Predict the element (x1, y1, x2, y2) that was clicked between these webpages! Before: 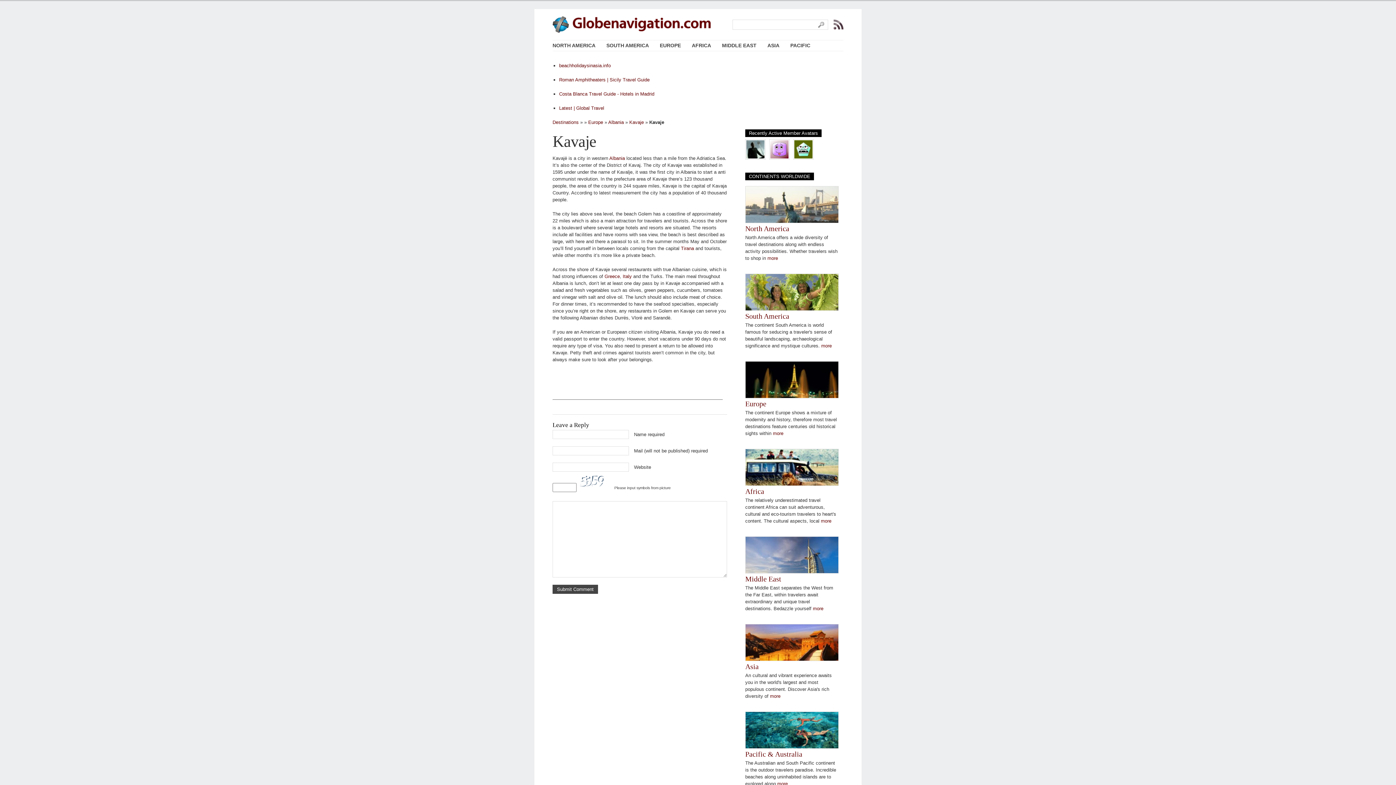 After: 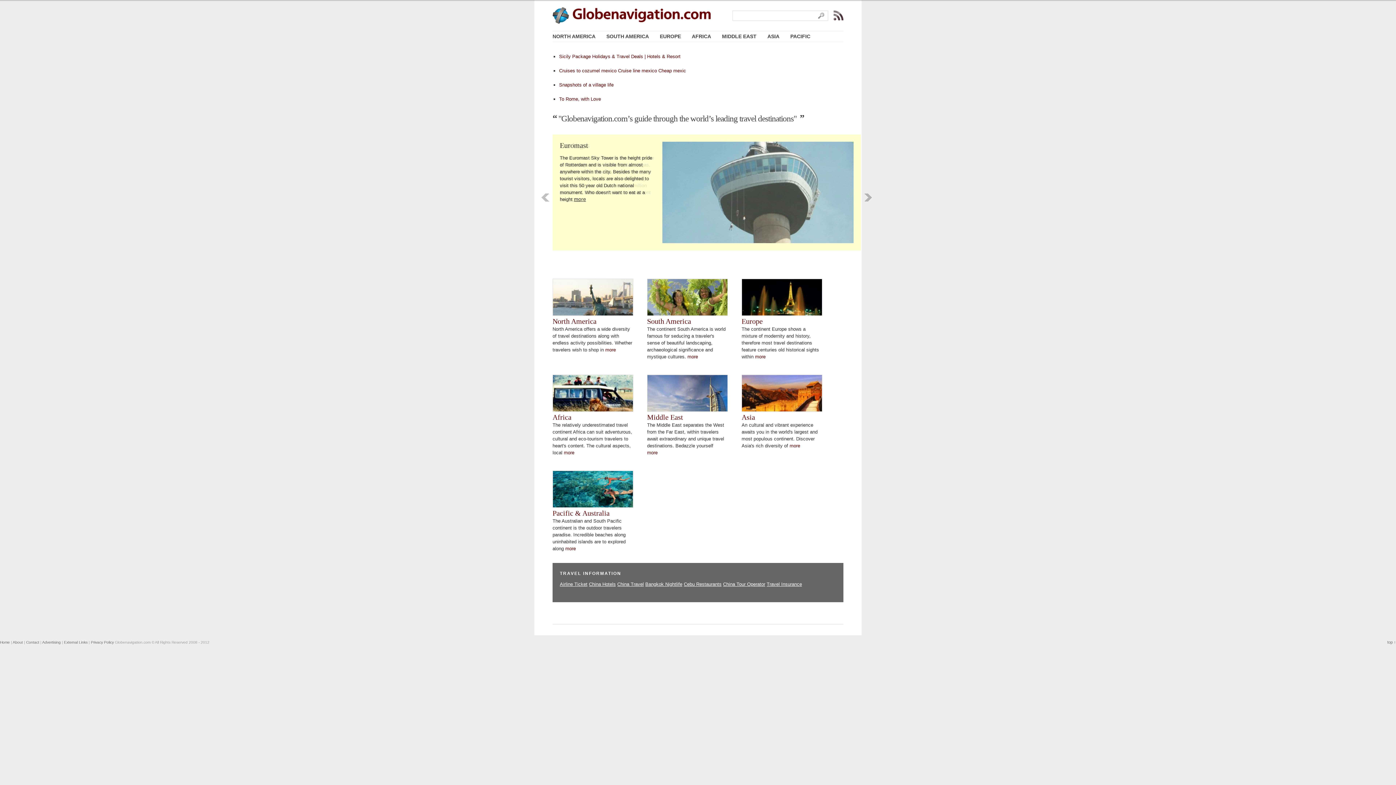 Action: bbox: (552, 28, 569, 33)